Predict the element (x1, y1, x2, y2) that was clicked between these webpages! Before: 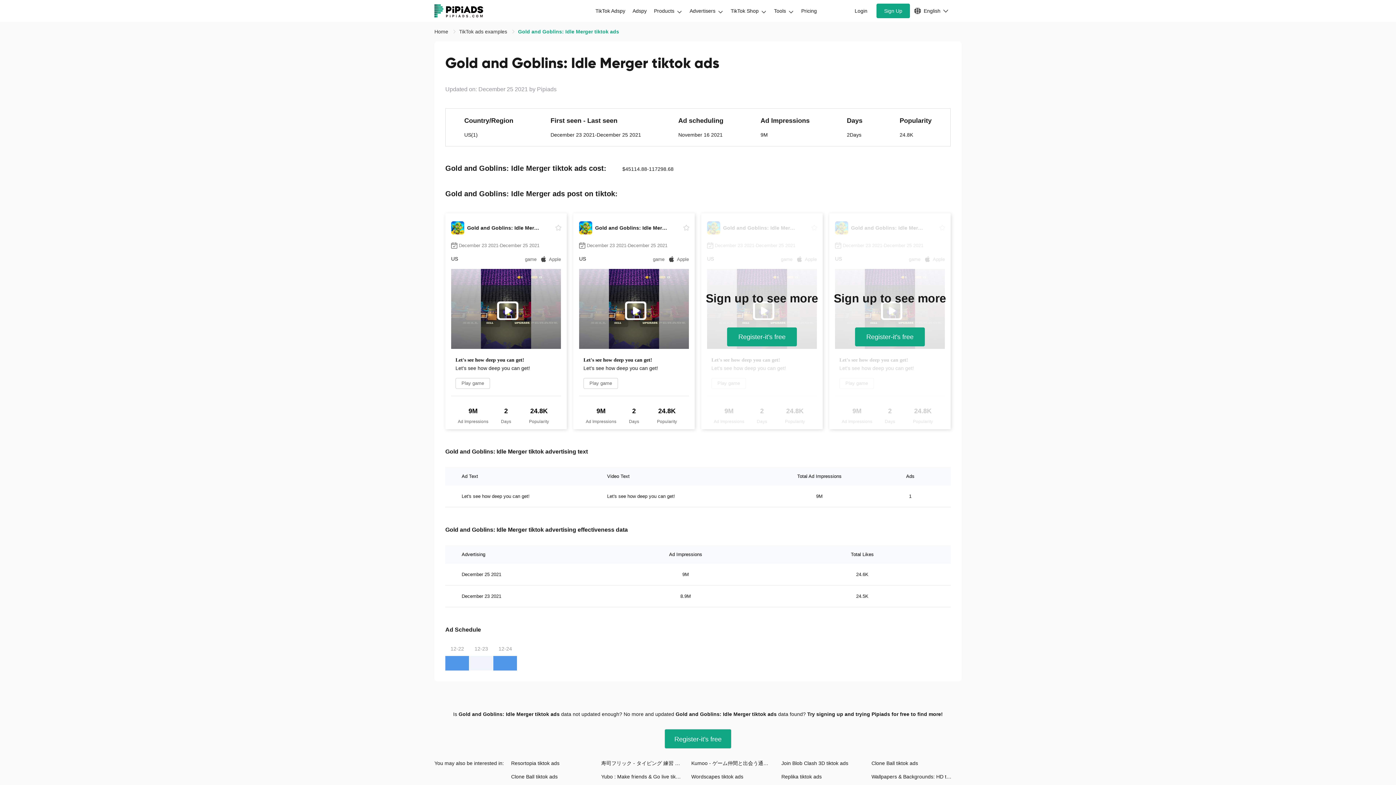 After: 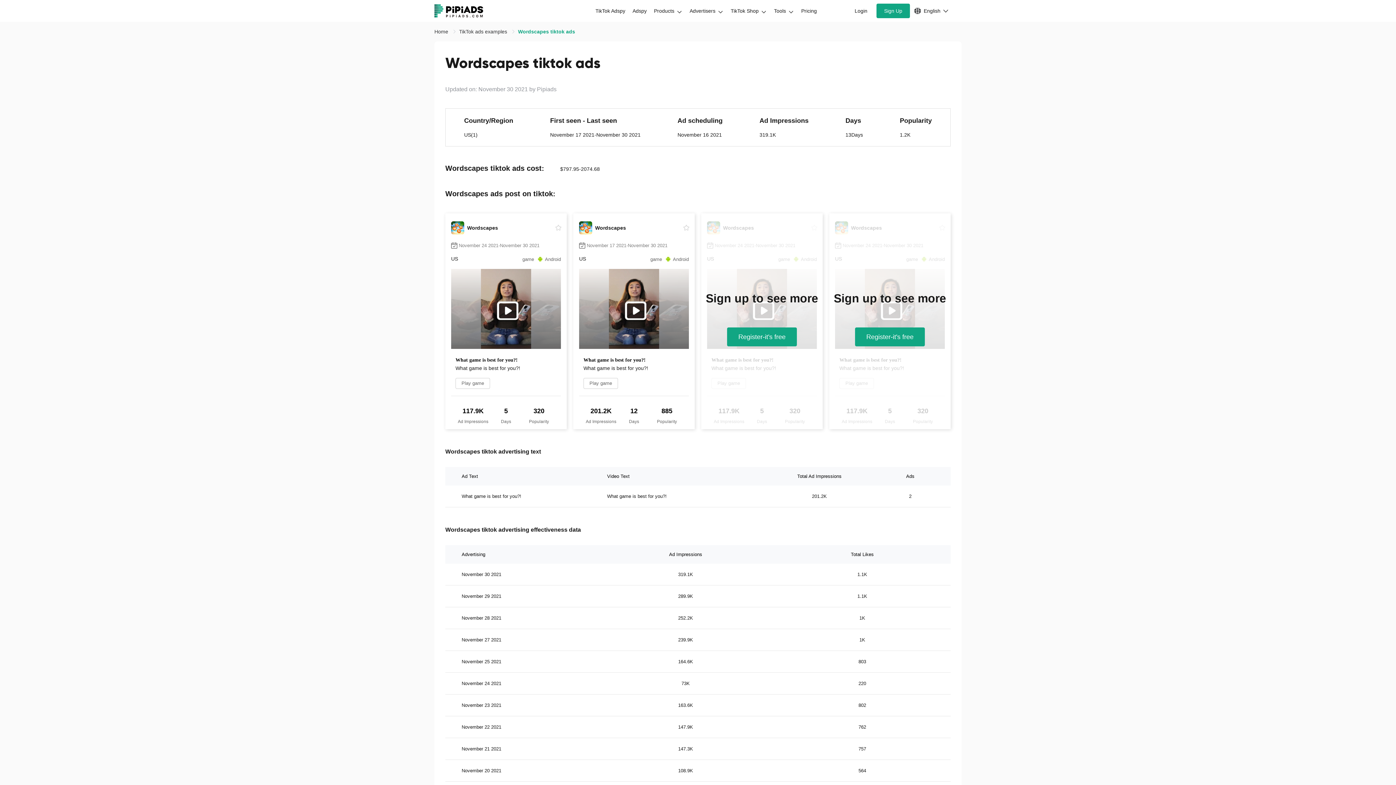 Action: label: Wordscapes tiktok ads bbox: (691, 773, 781, 781)